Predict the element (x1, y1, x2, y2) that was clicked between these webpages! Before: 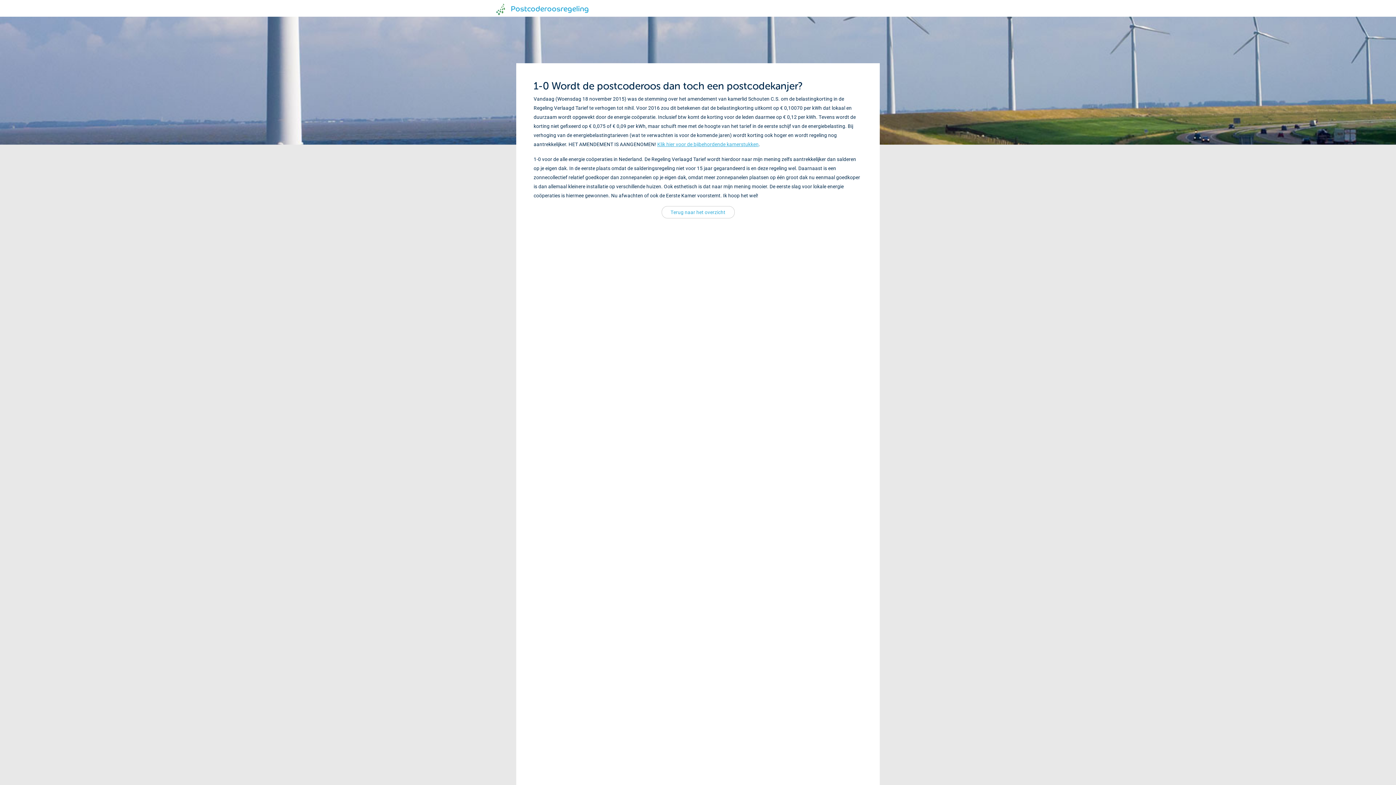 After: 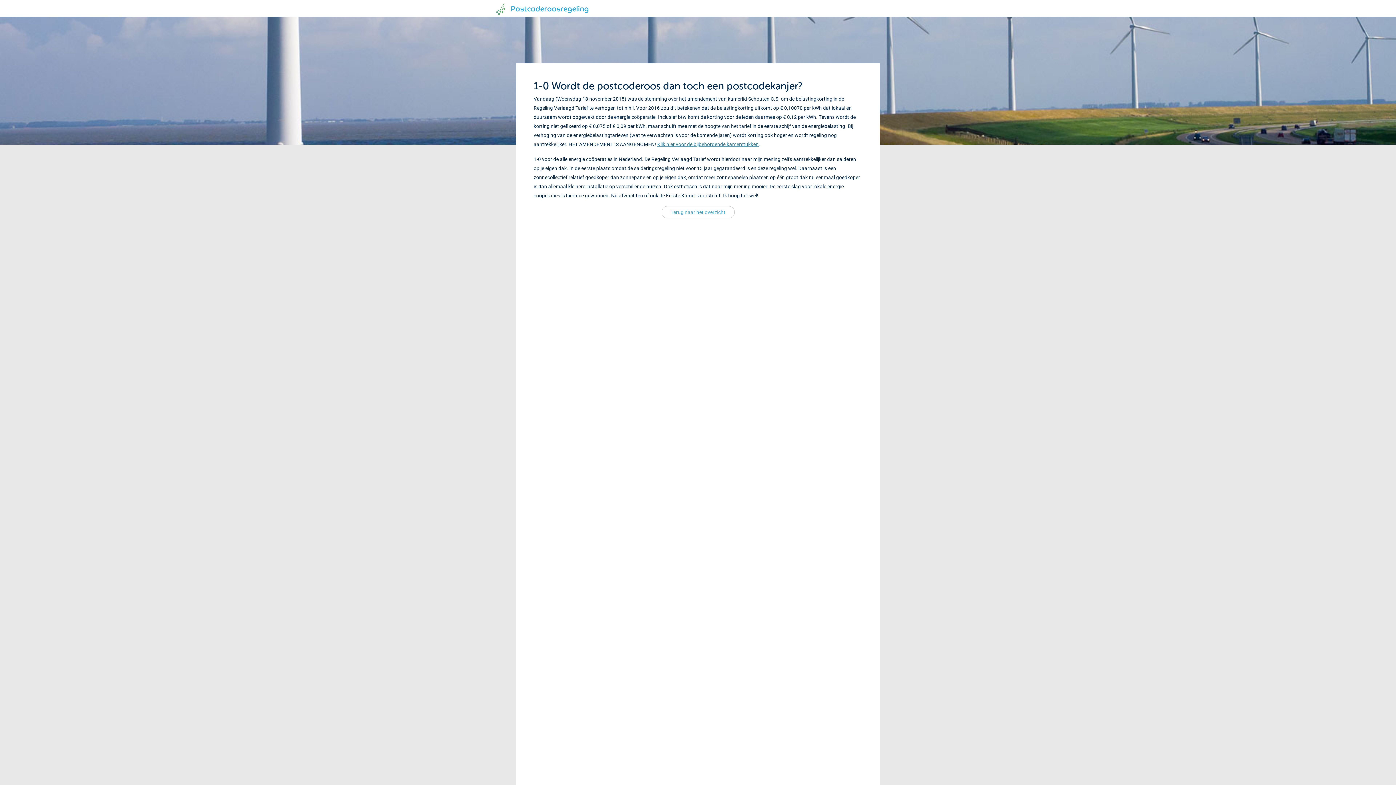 Action: bbox: (657, 141, 758, 147) label: Klik hier voor de bijbehordende kamerstukken